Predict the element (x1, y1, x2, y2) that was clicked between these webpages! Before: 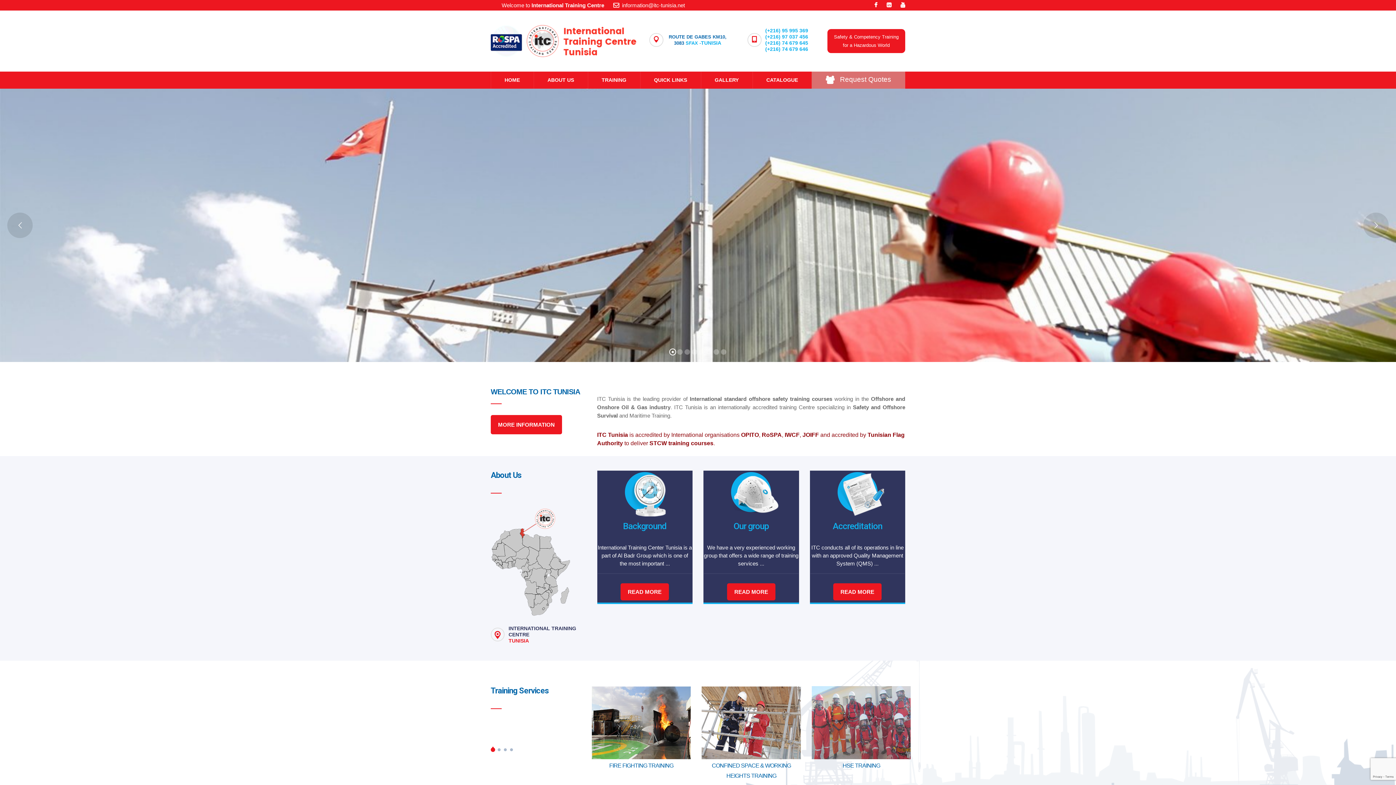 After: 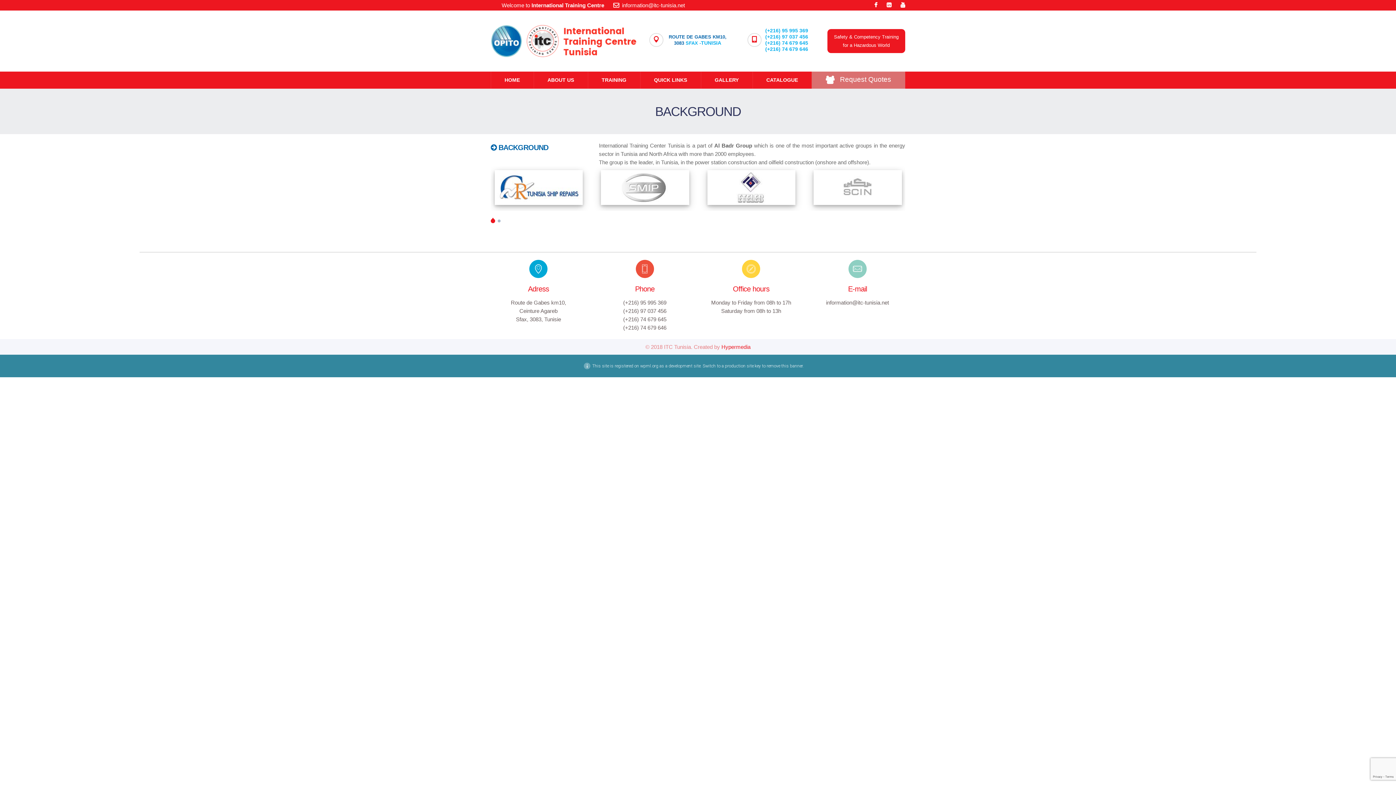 Action: bbox: (620, 583, 669, 600) label: READ MORE